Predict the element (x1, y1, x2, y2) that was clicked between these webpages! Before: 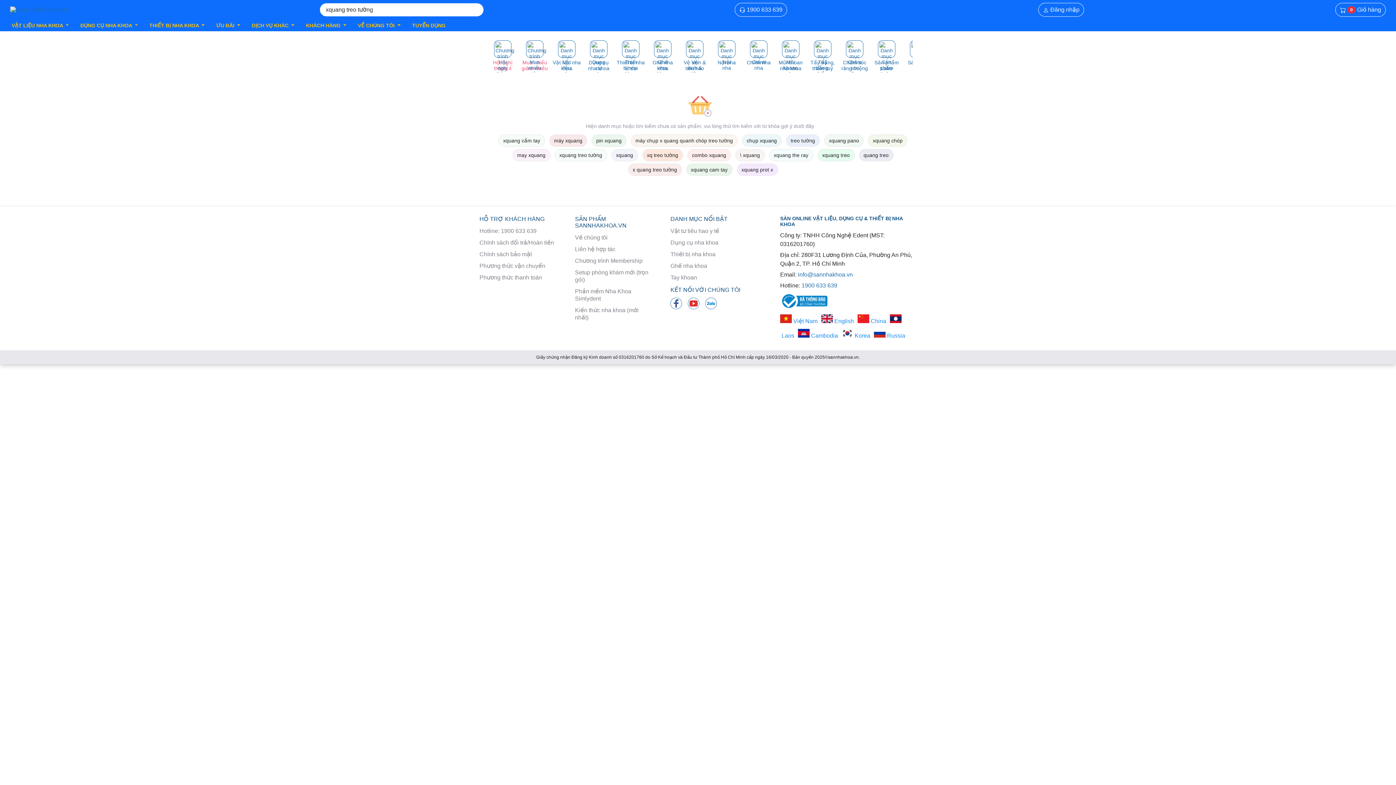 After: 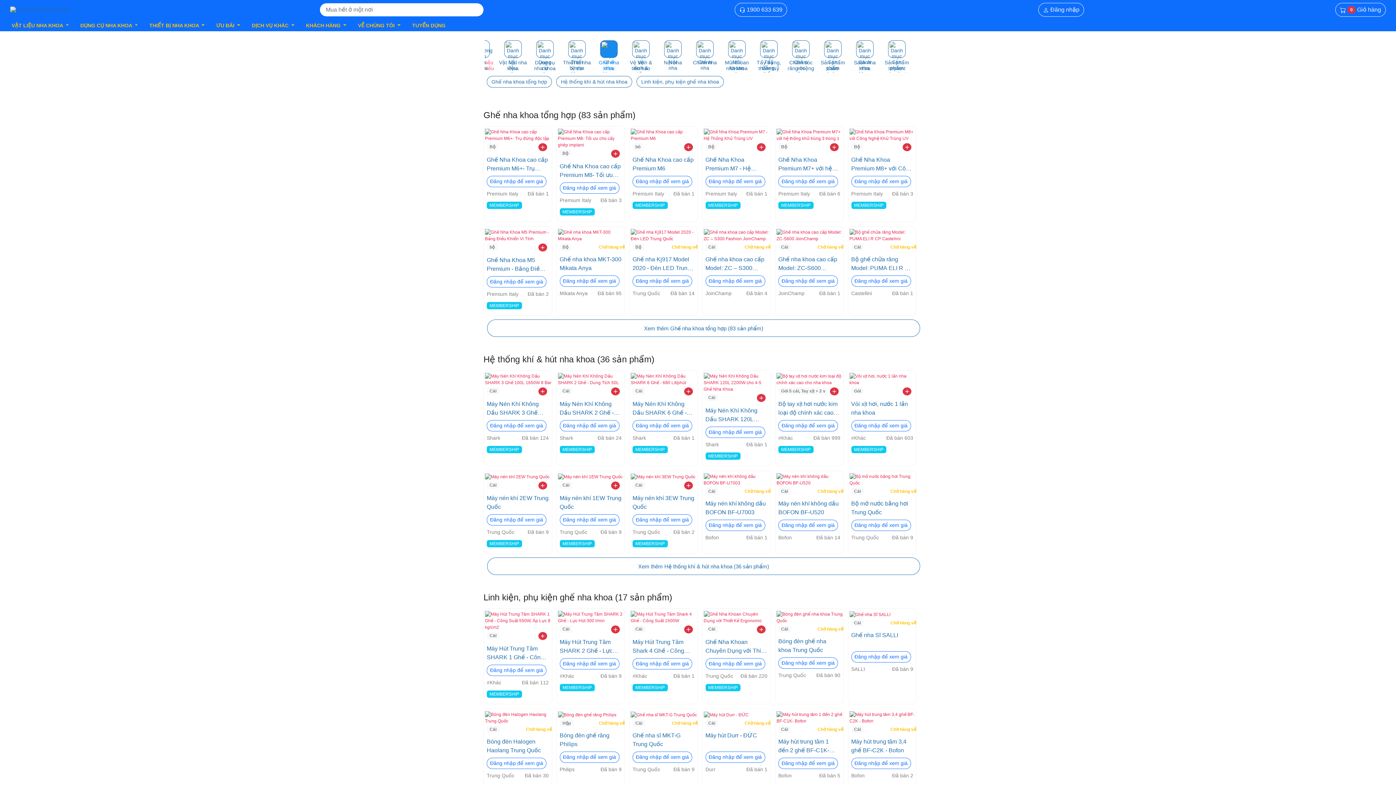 Action: label: Ghế nha khoa bbox: (670, 260, 751, 272)